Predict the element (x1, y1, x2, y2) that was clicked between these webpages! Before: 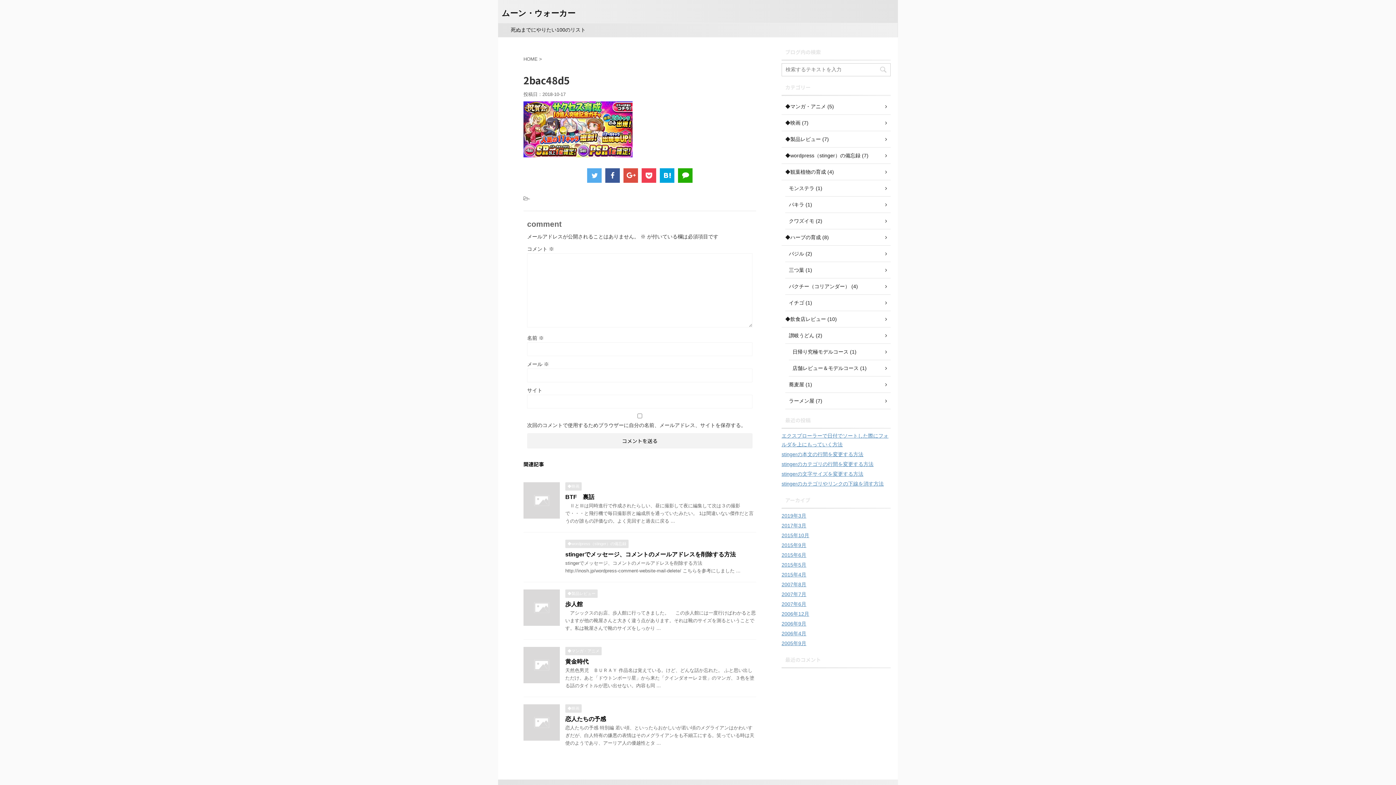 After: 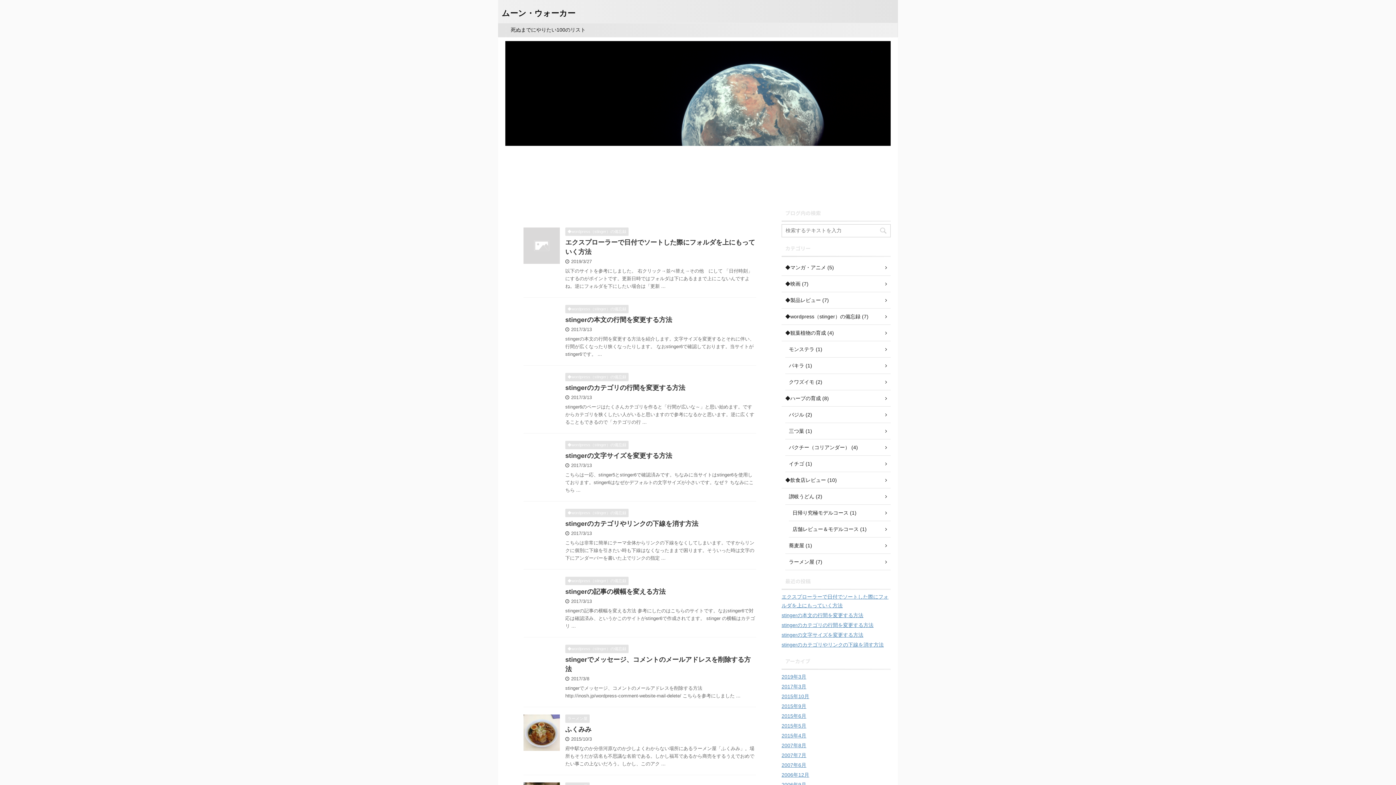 Action: bbox: (523, 56, 537, 61) label: HOME